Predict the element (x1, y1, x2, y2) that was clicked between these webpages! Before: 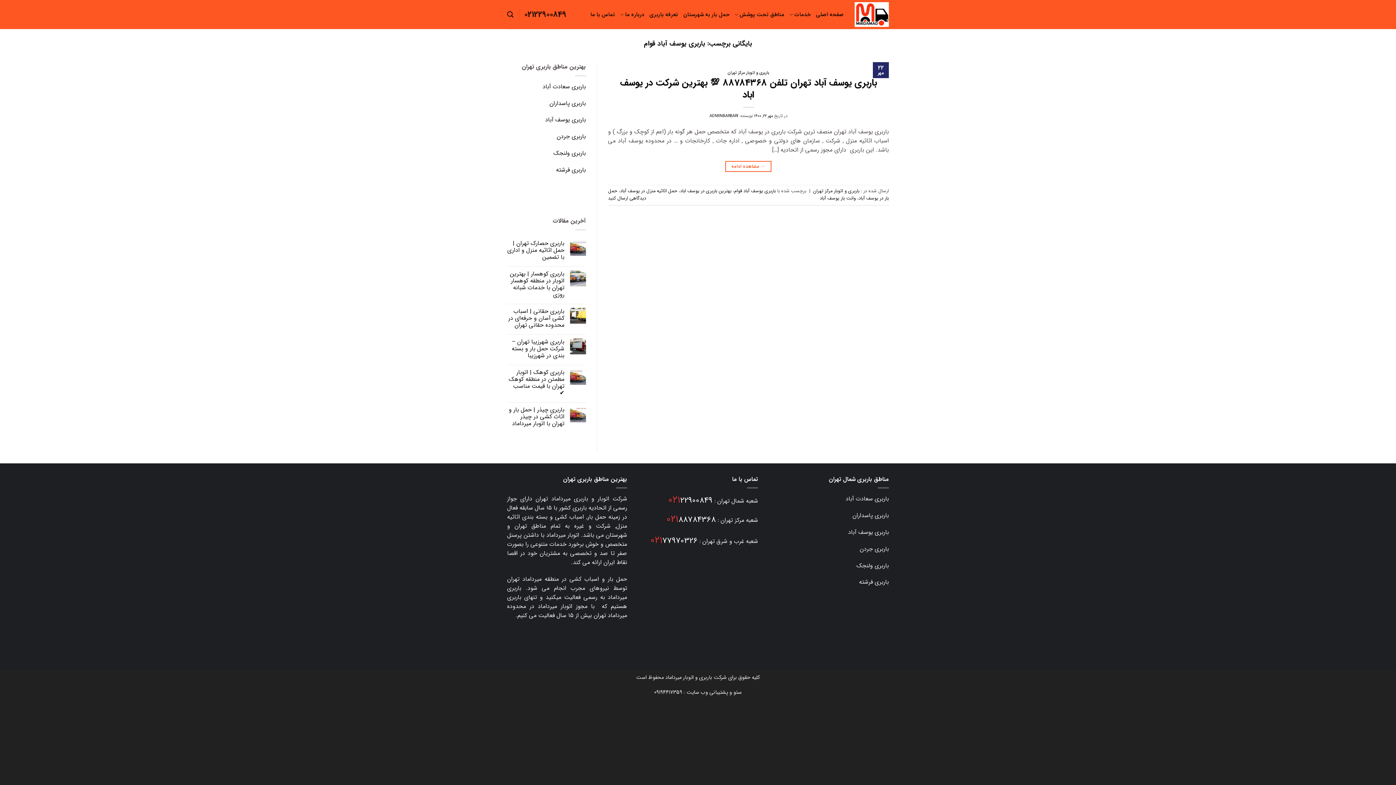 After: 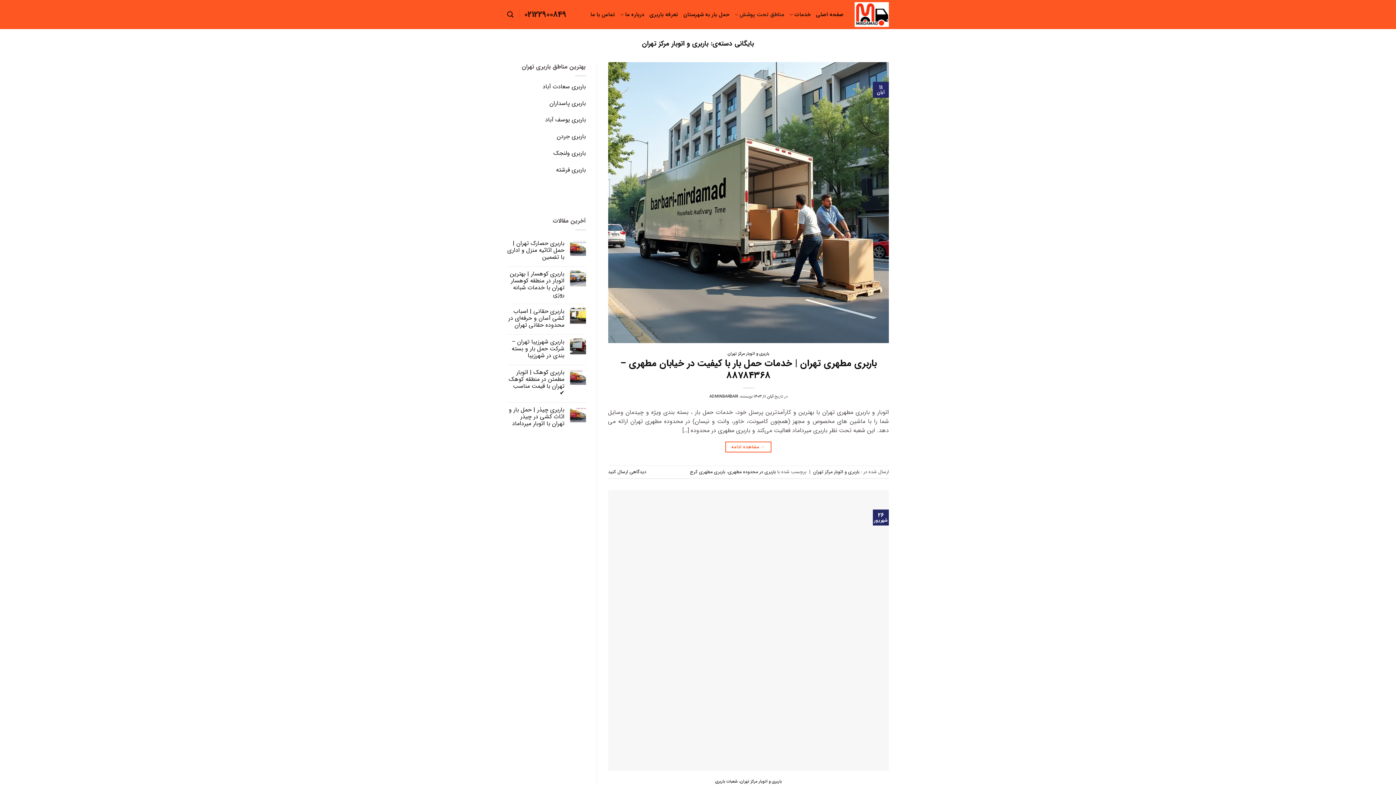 Action: bbox: (813, 187, 859, 194) label: باربری و اتوبار مرکز تهران